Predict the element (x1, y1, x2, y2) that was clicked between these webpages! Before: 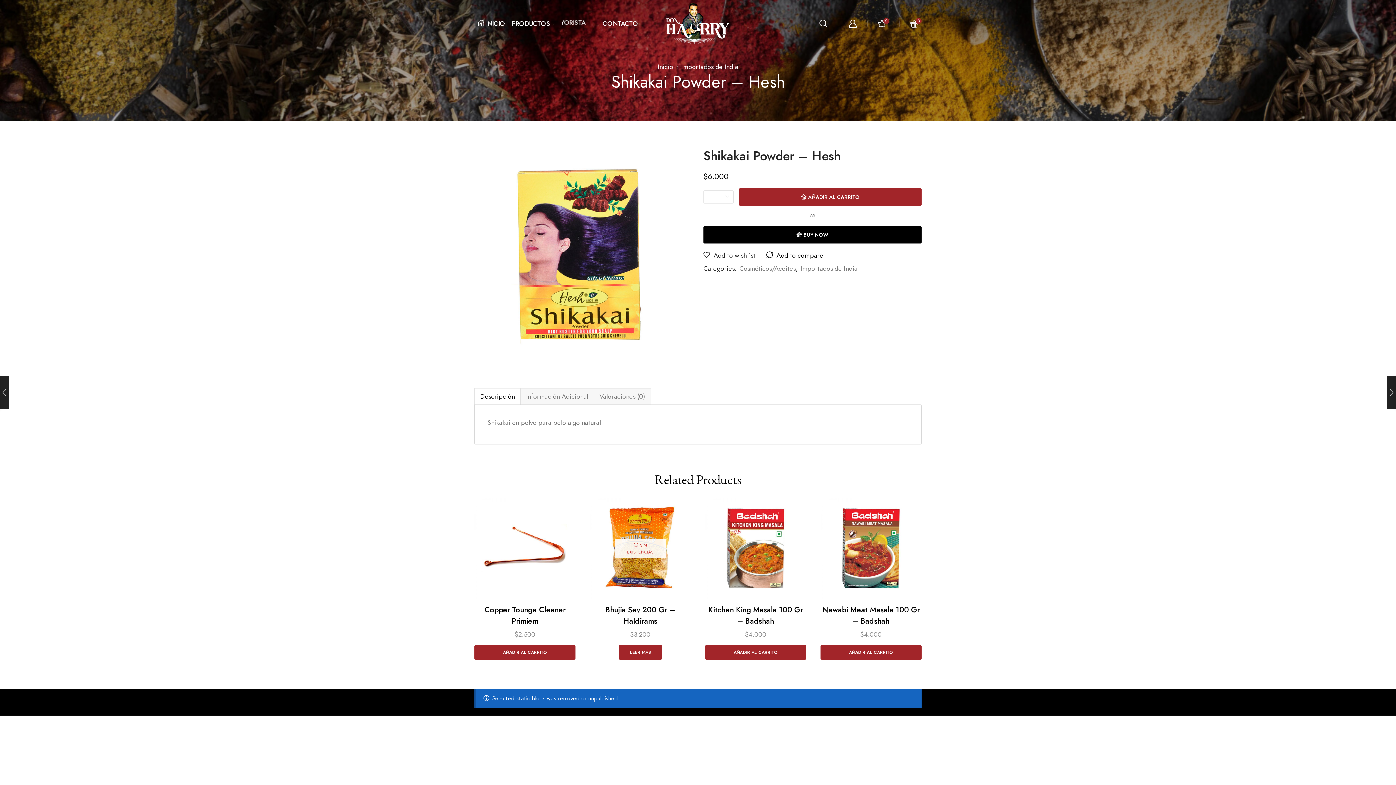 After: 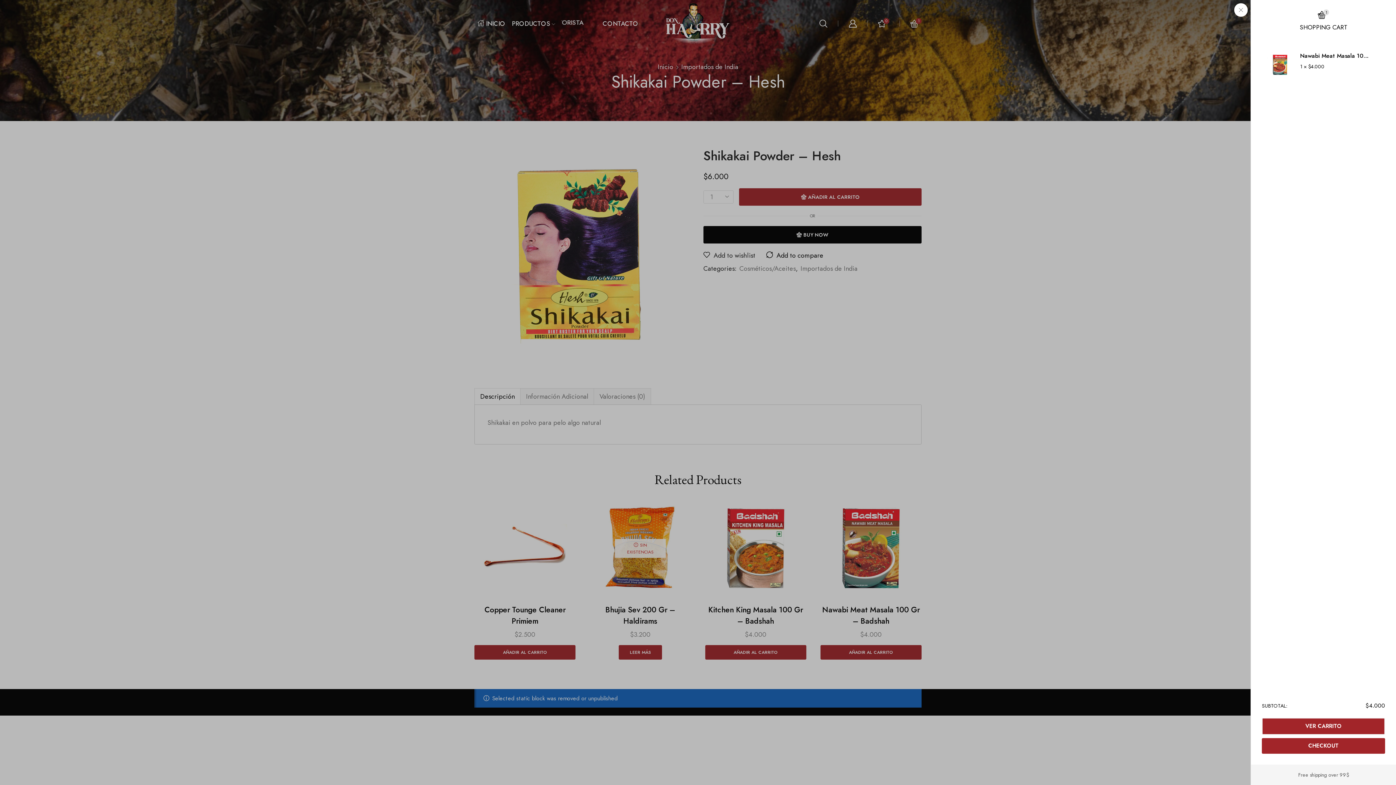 Action: bbox: (820, 645, 921, 659) label: Añadir al carrito: “Nawabi Meat Masala 100 gr - Badshah”